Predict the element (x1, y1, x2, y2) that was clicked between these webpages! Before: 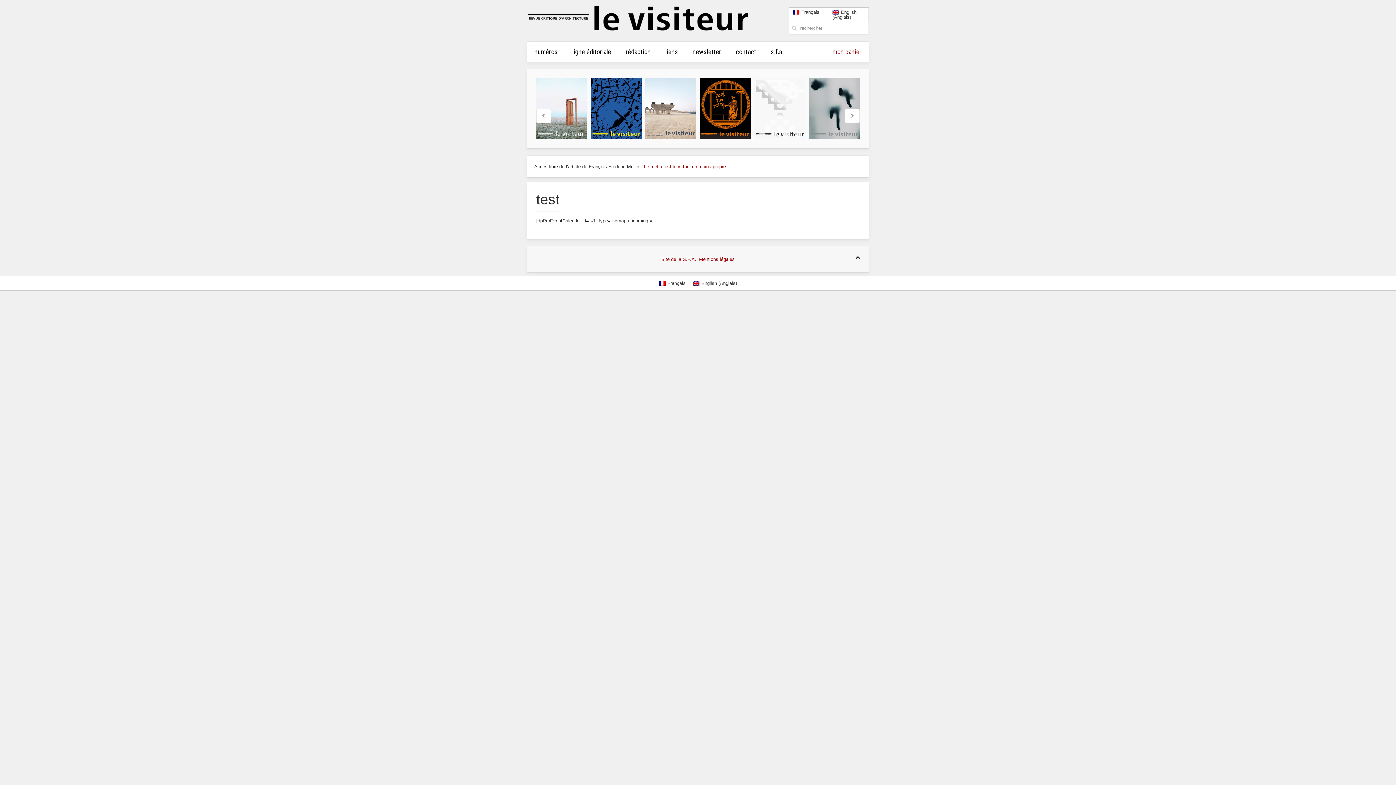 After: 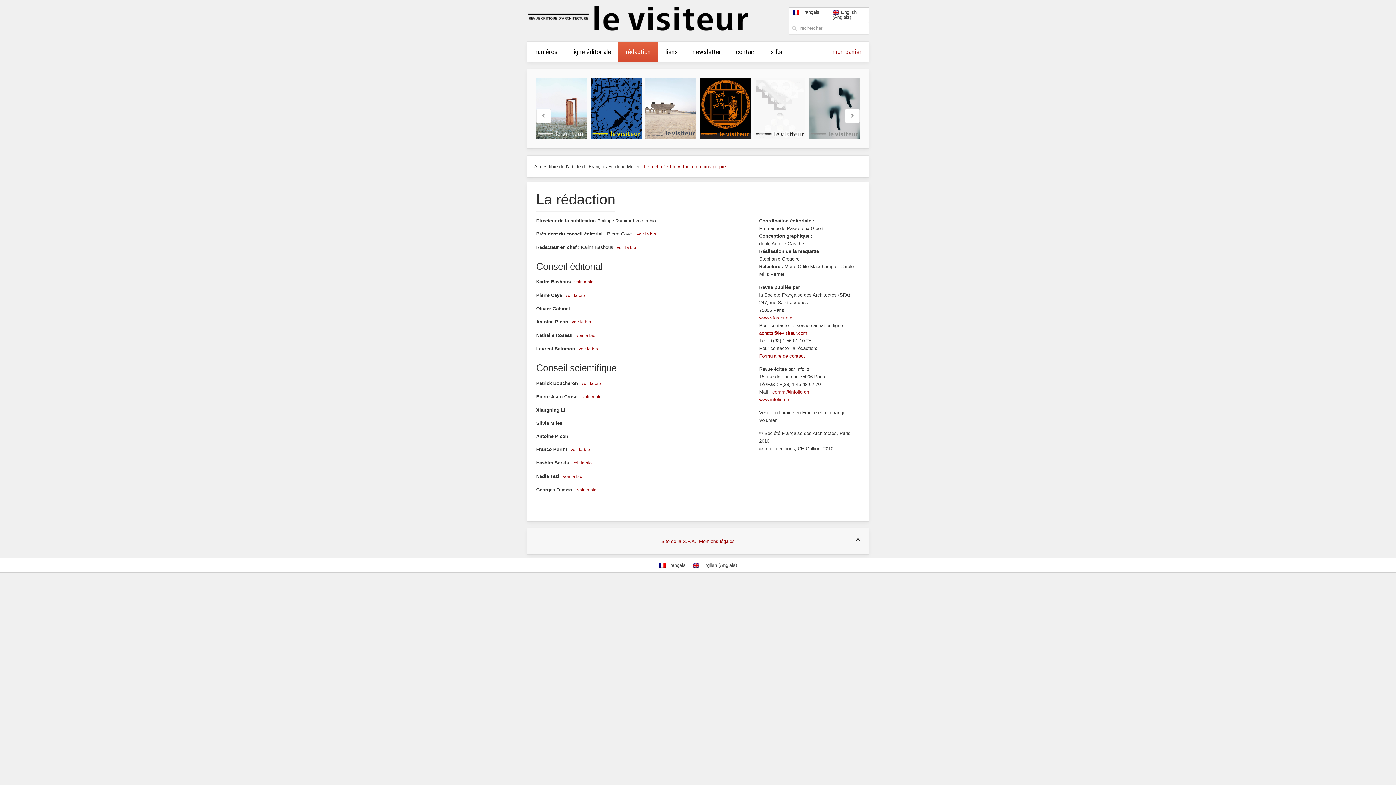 Action: label: rédaction bbox: (618, 41, 658, 61)